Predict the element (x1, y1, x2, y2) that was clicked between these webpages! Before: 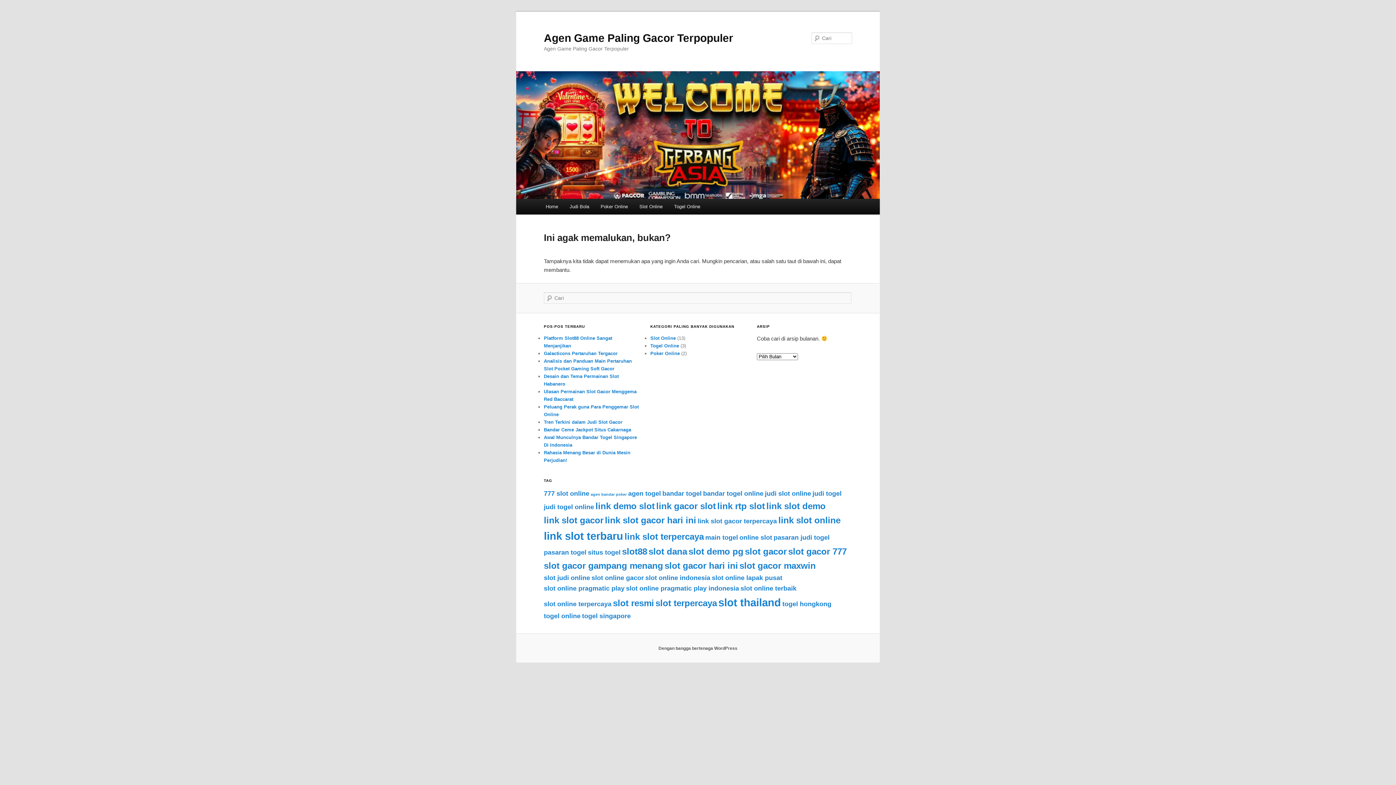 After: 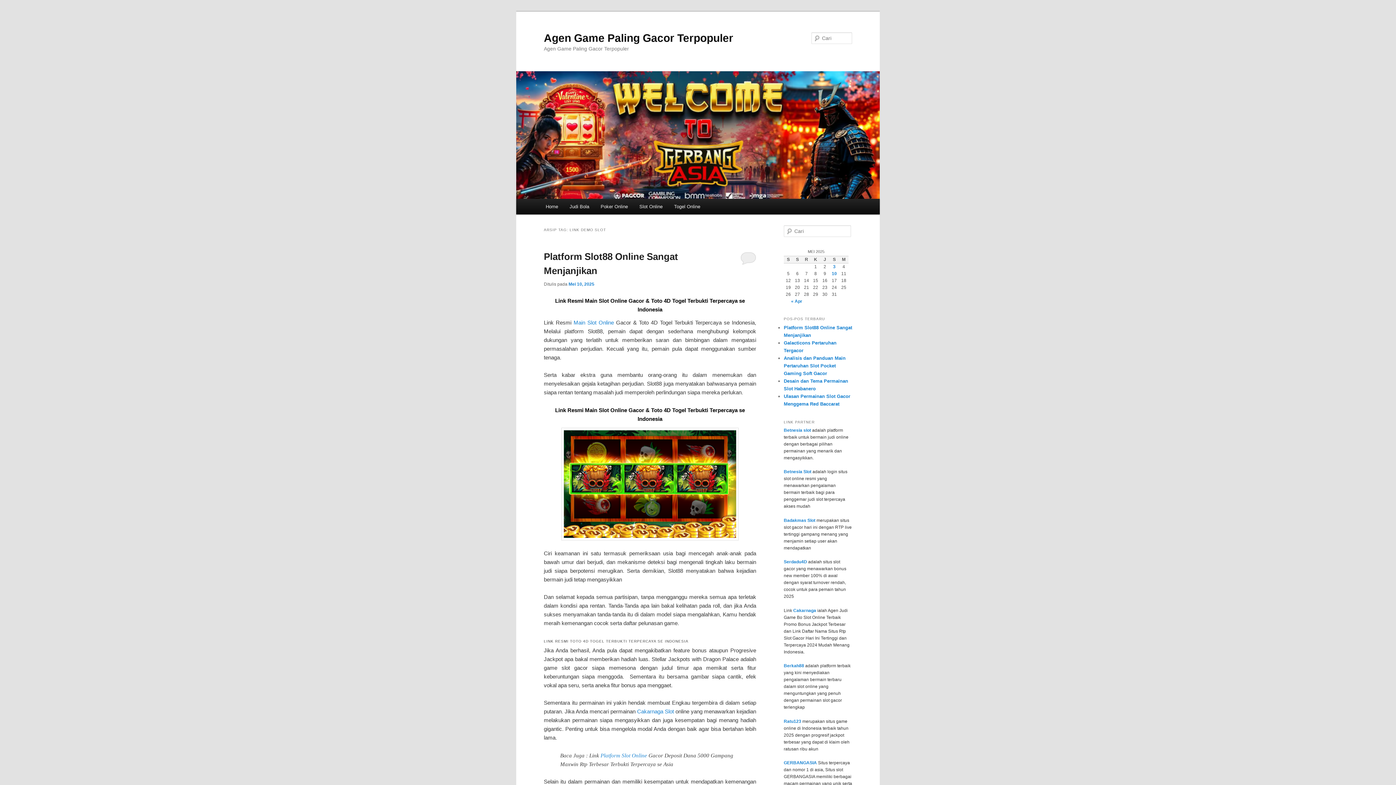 Action: label: link demo slot (4 item) bbox: (595, 501, 654, 511)